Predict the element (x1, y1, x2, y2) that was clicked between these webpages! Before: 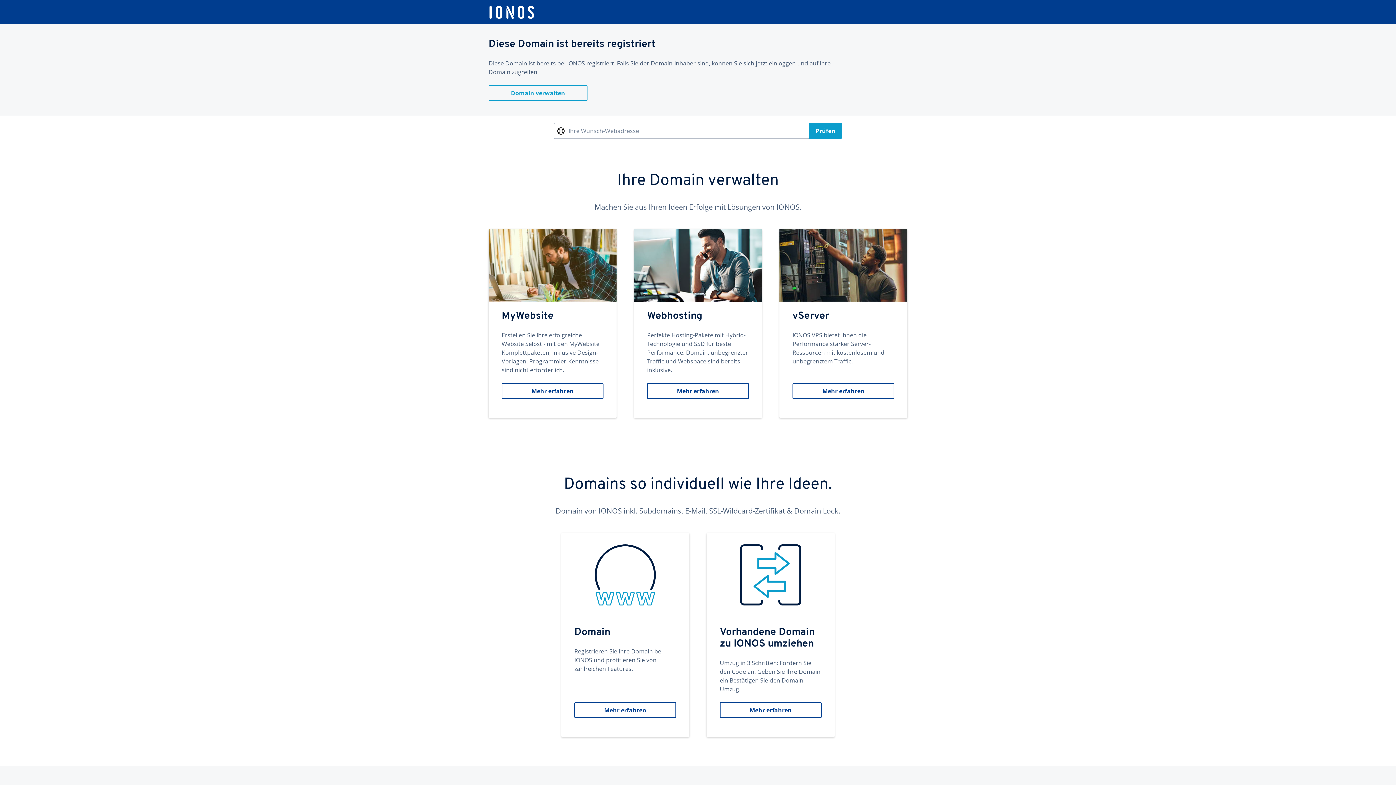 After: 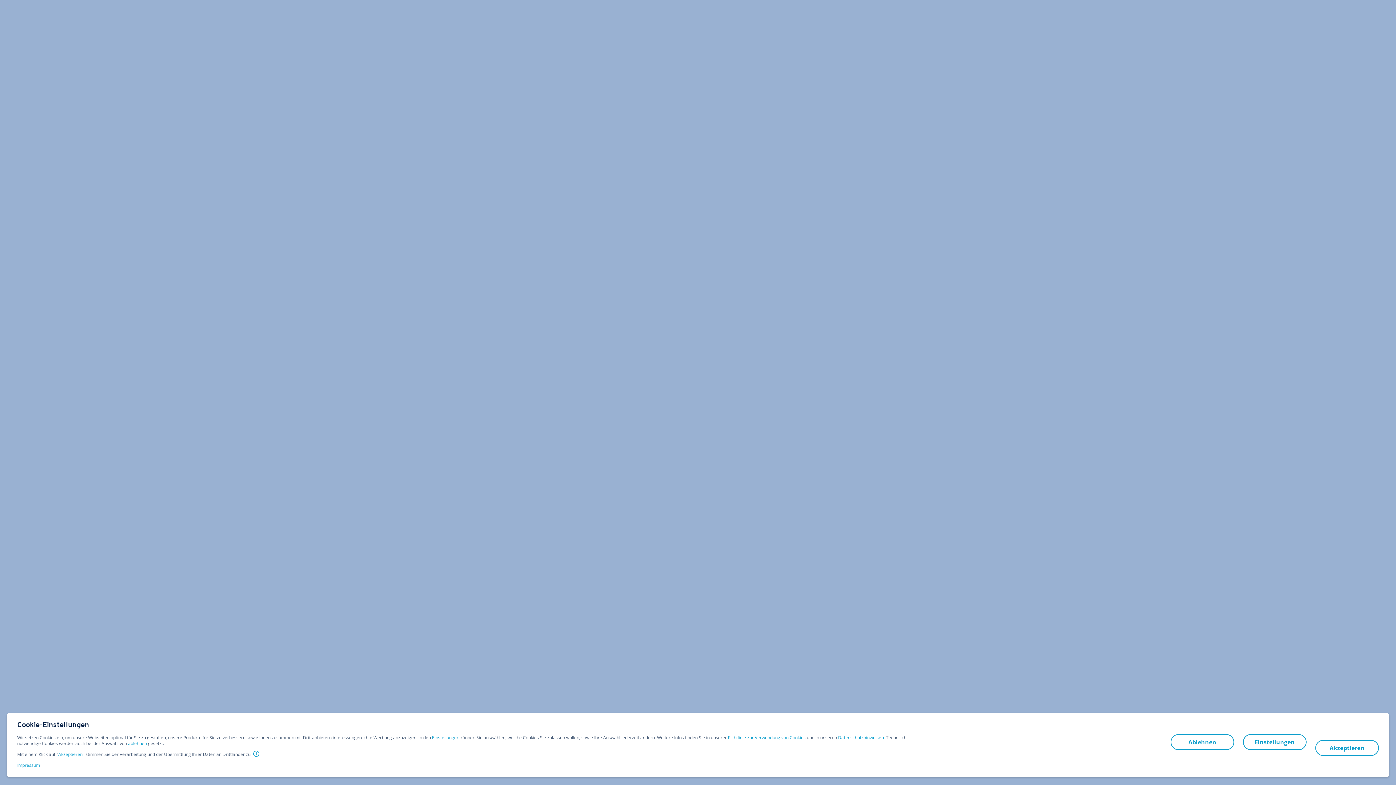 Action: bbox: (488, 5, 535, 19)